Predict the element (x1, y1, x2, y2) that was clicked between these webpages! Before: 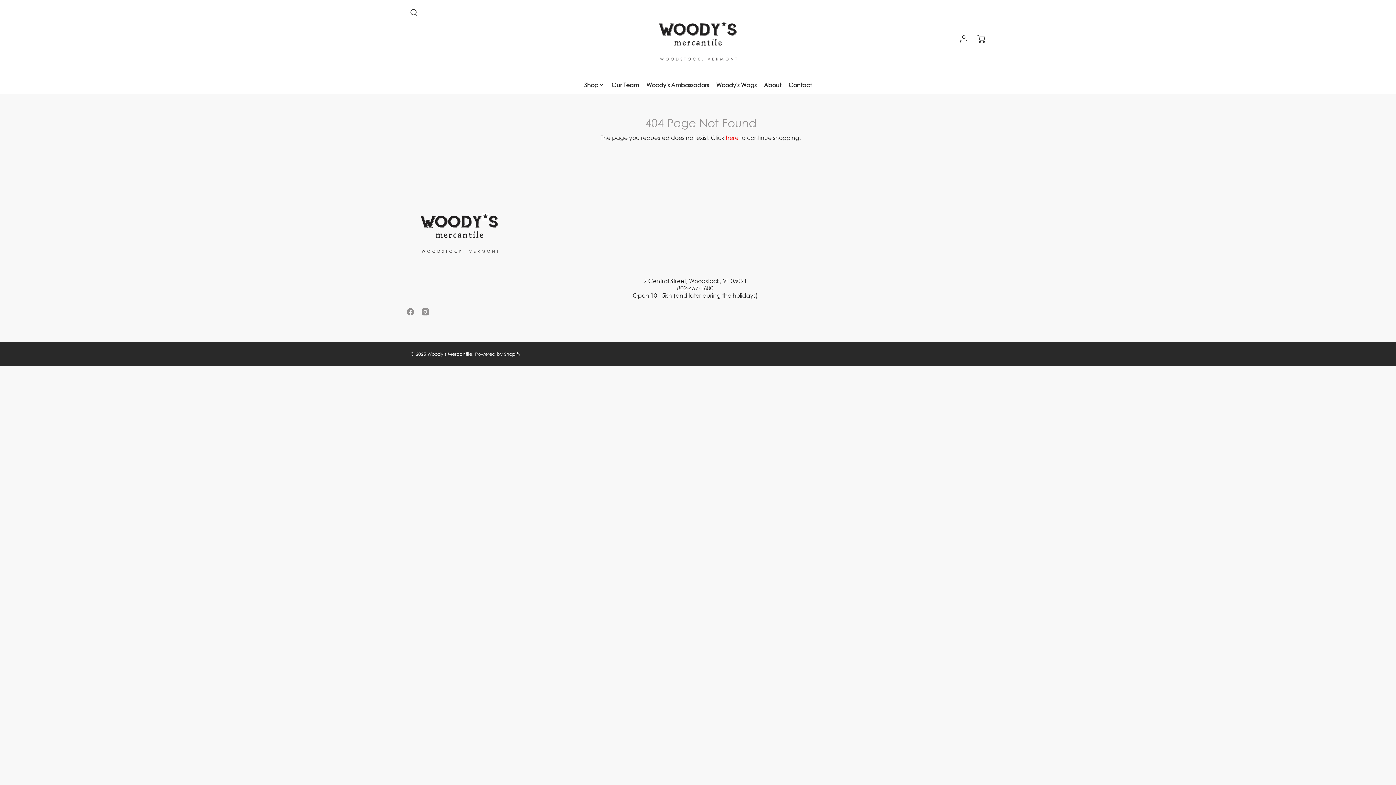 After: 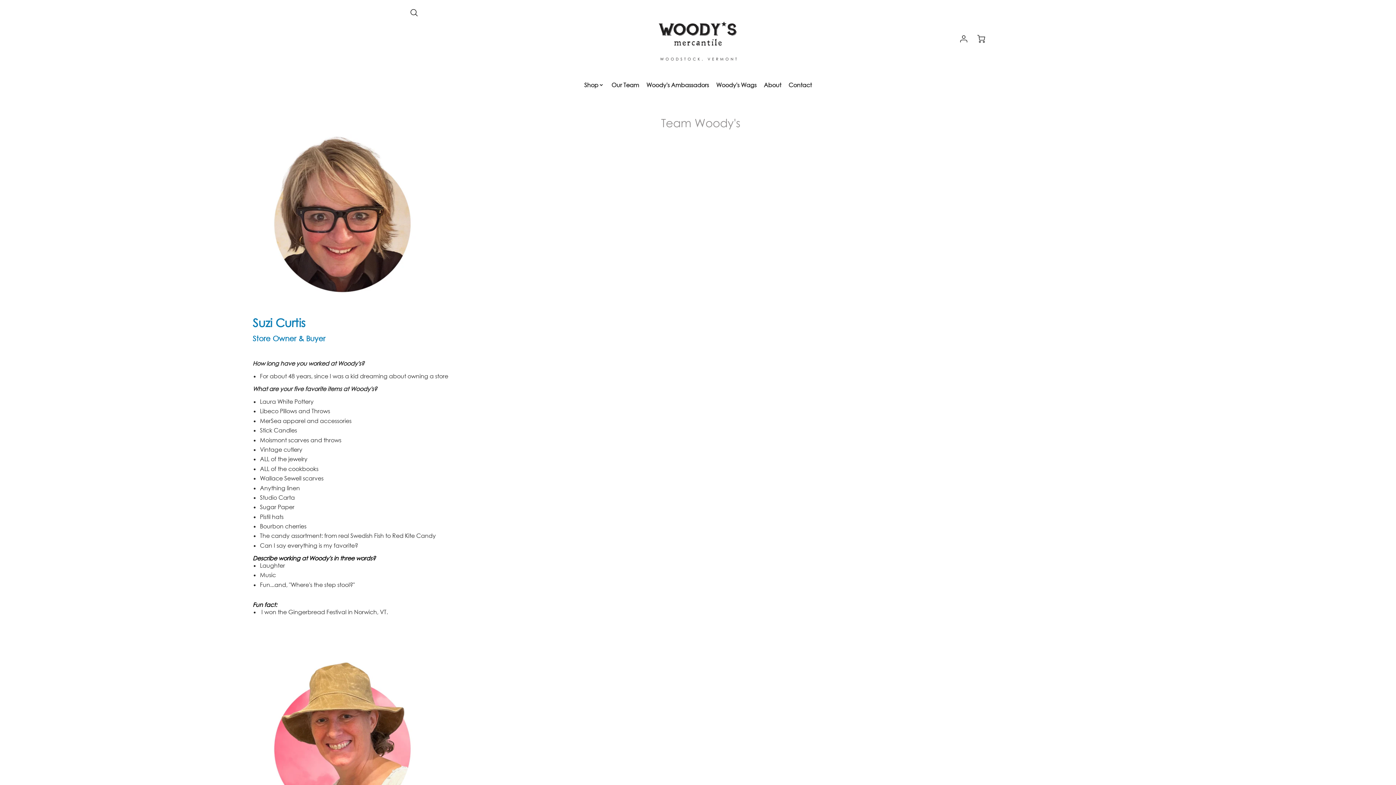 Action: bbox: (611, 81, 639, 88) label: Our Team